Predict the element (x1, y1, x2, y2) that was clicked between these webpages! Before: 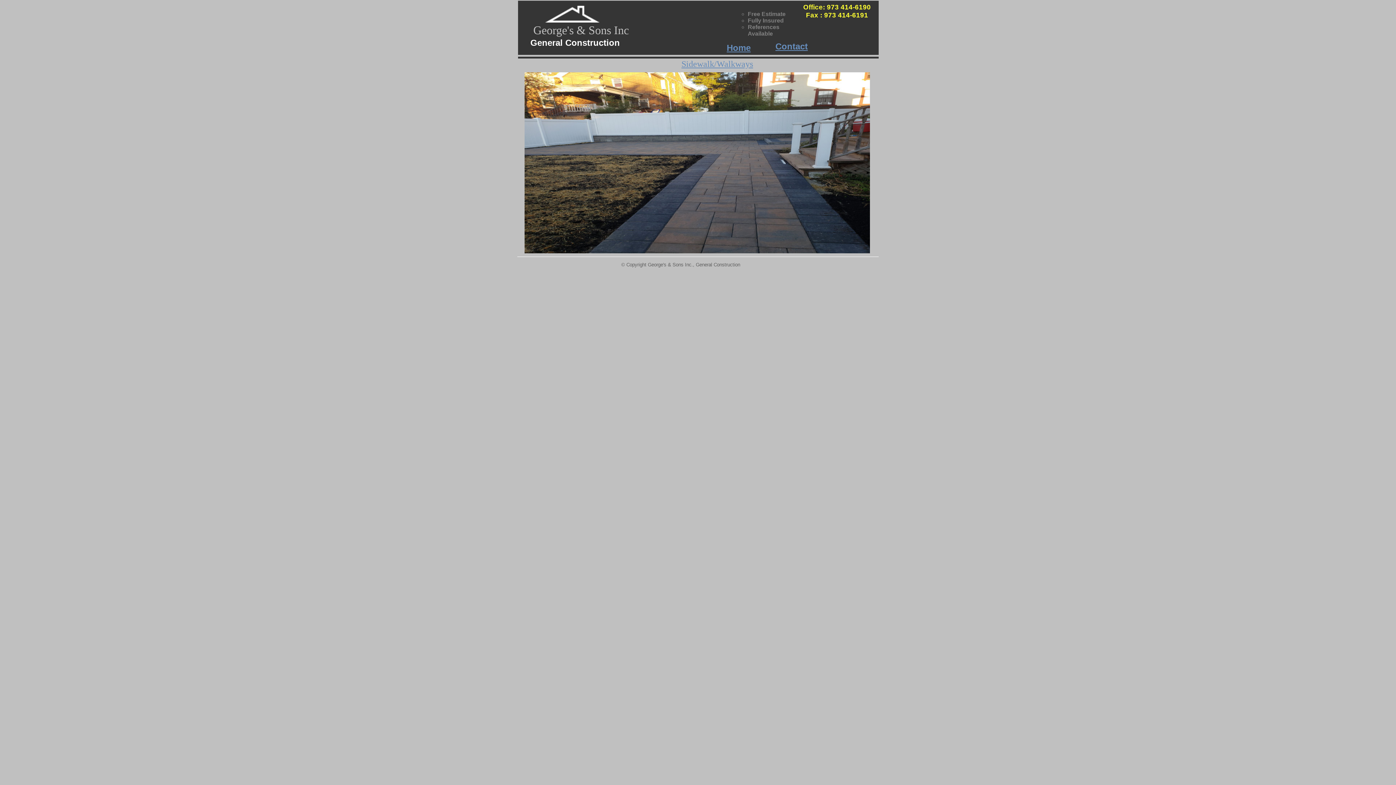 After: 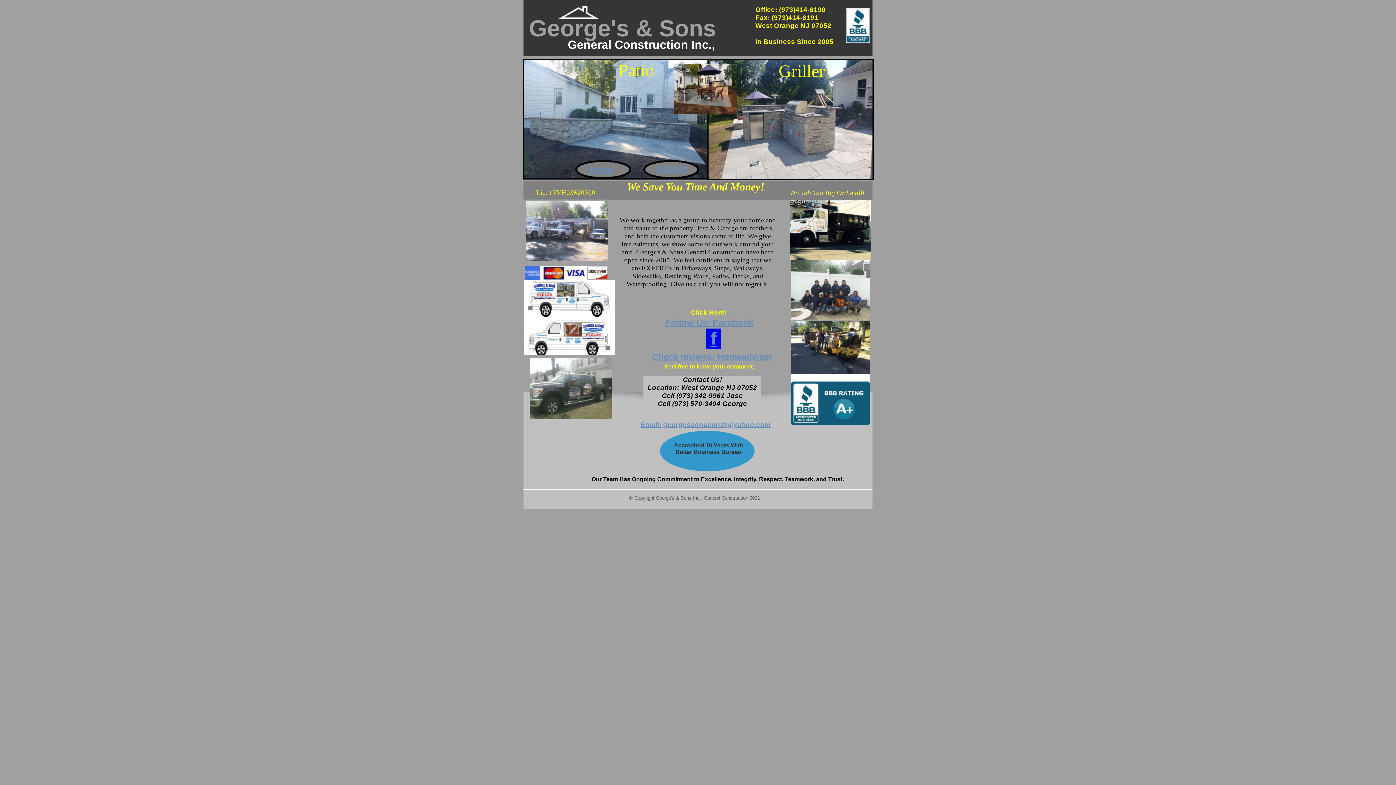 Action: label: Contact bbox: (775, 41, 808, 51)